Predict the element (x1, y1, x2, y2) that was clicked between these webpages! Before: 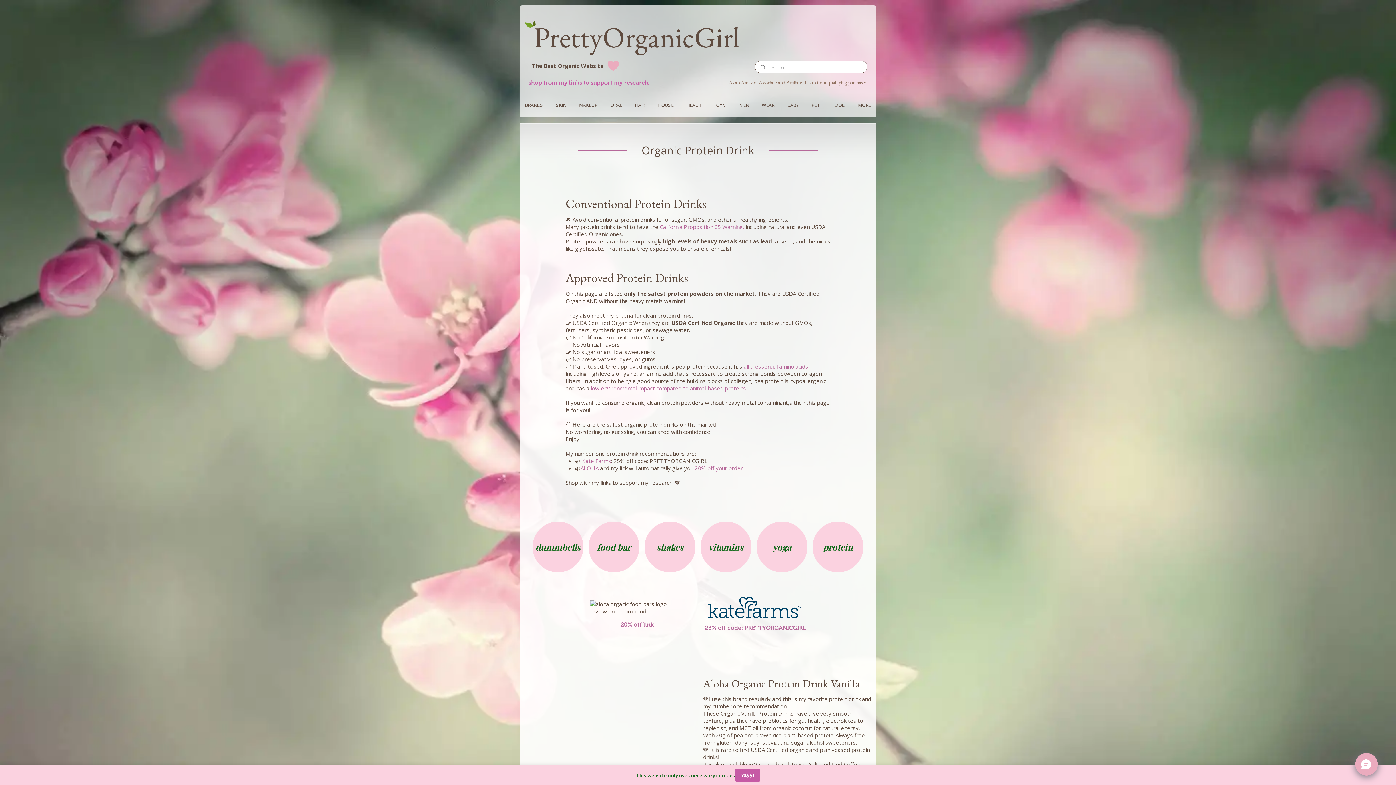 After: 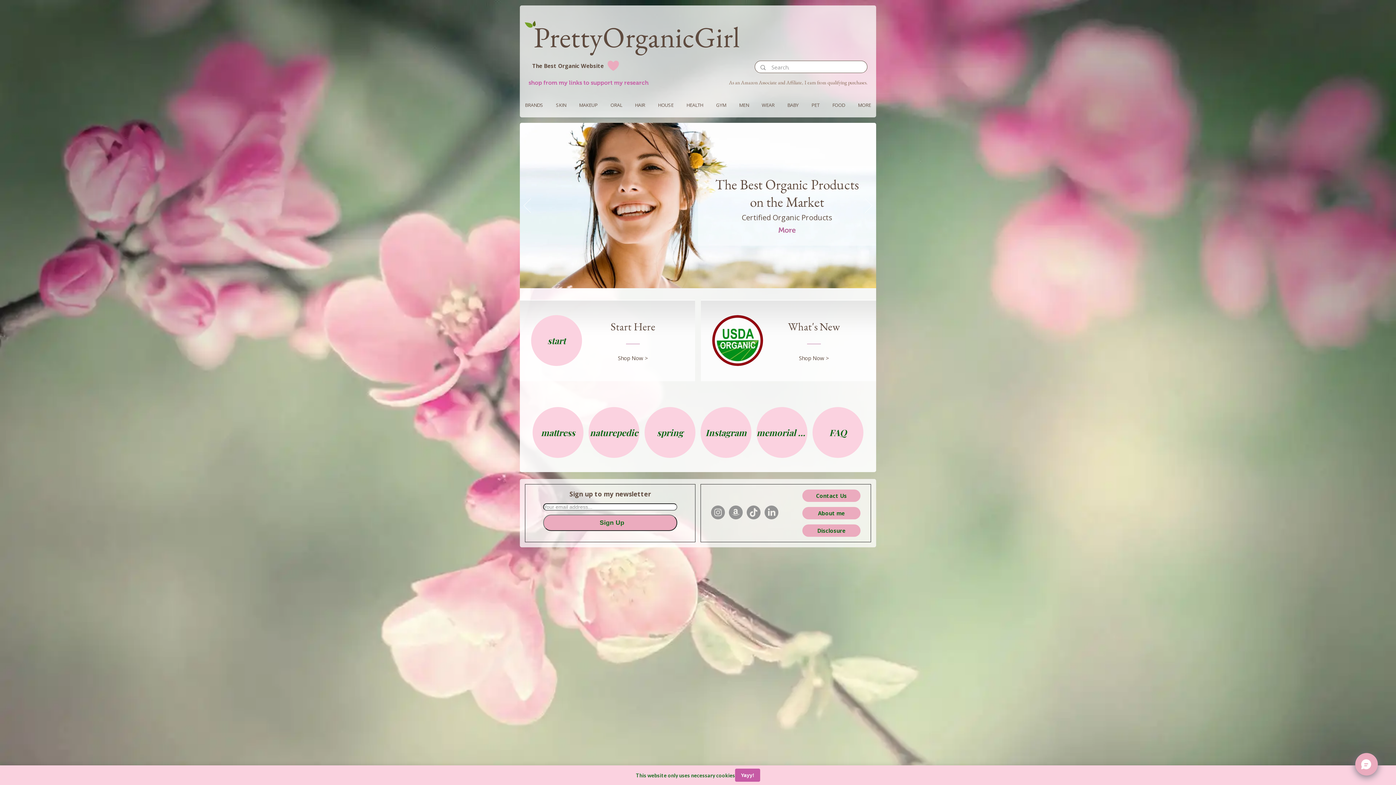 Action: label: Pretty
Organic
Girl bbox: (525, 17, 740, 53)